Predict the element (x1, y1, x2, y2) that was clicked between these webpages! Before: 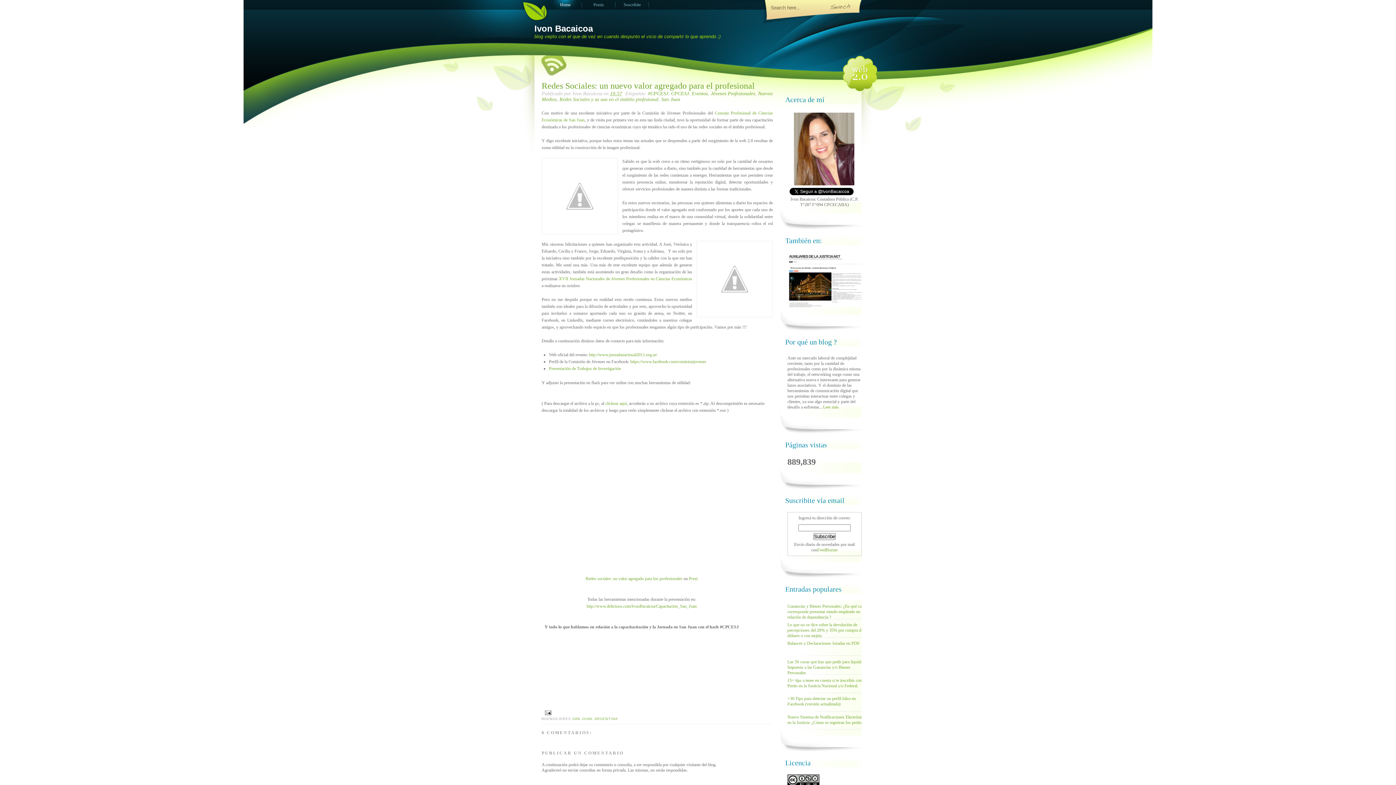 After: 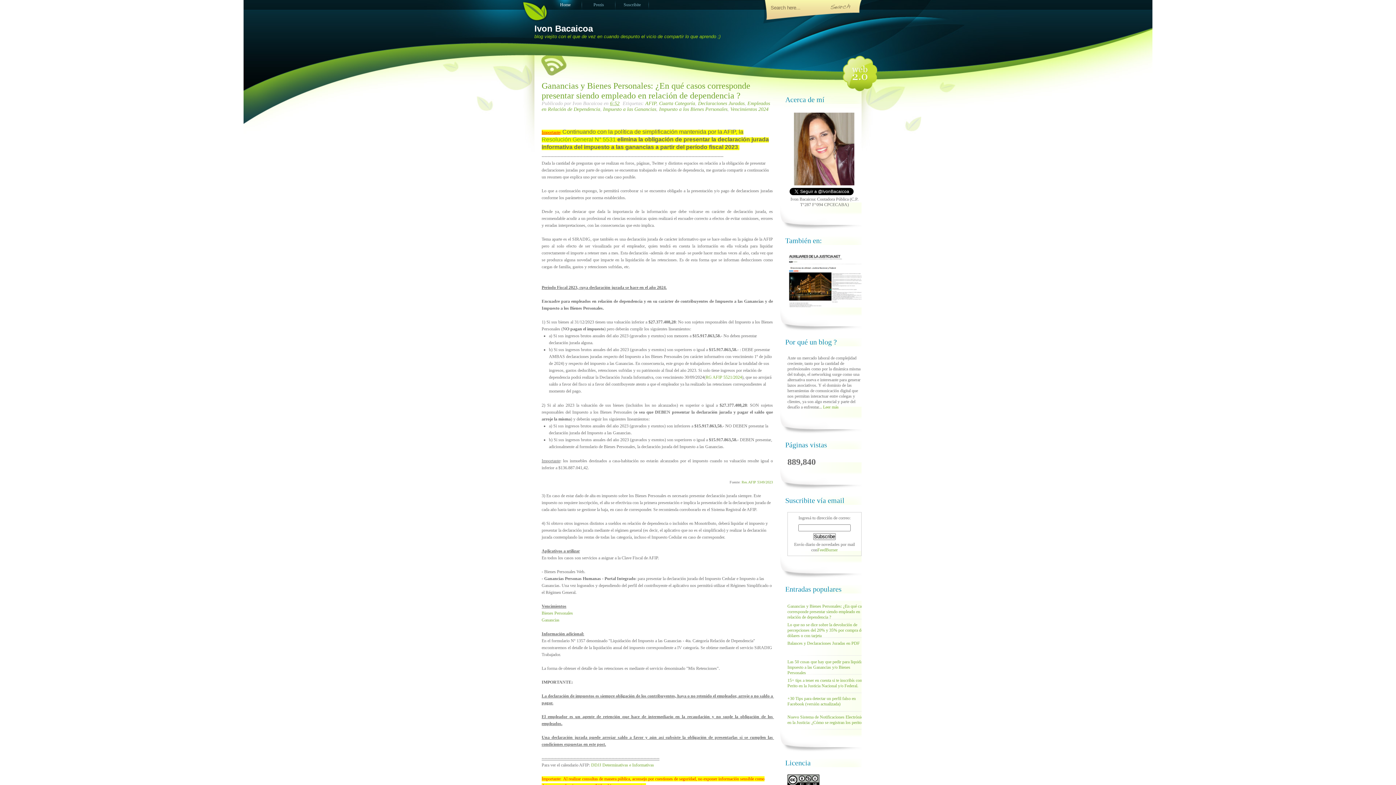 Action: bbox: (787, 604, 867, 620) label: Ganancias y Bienes Personales: ¿En qué casos corresponde presentar siendo empleado en relación de dependencia ?